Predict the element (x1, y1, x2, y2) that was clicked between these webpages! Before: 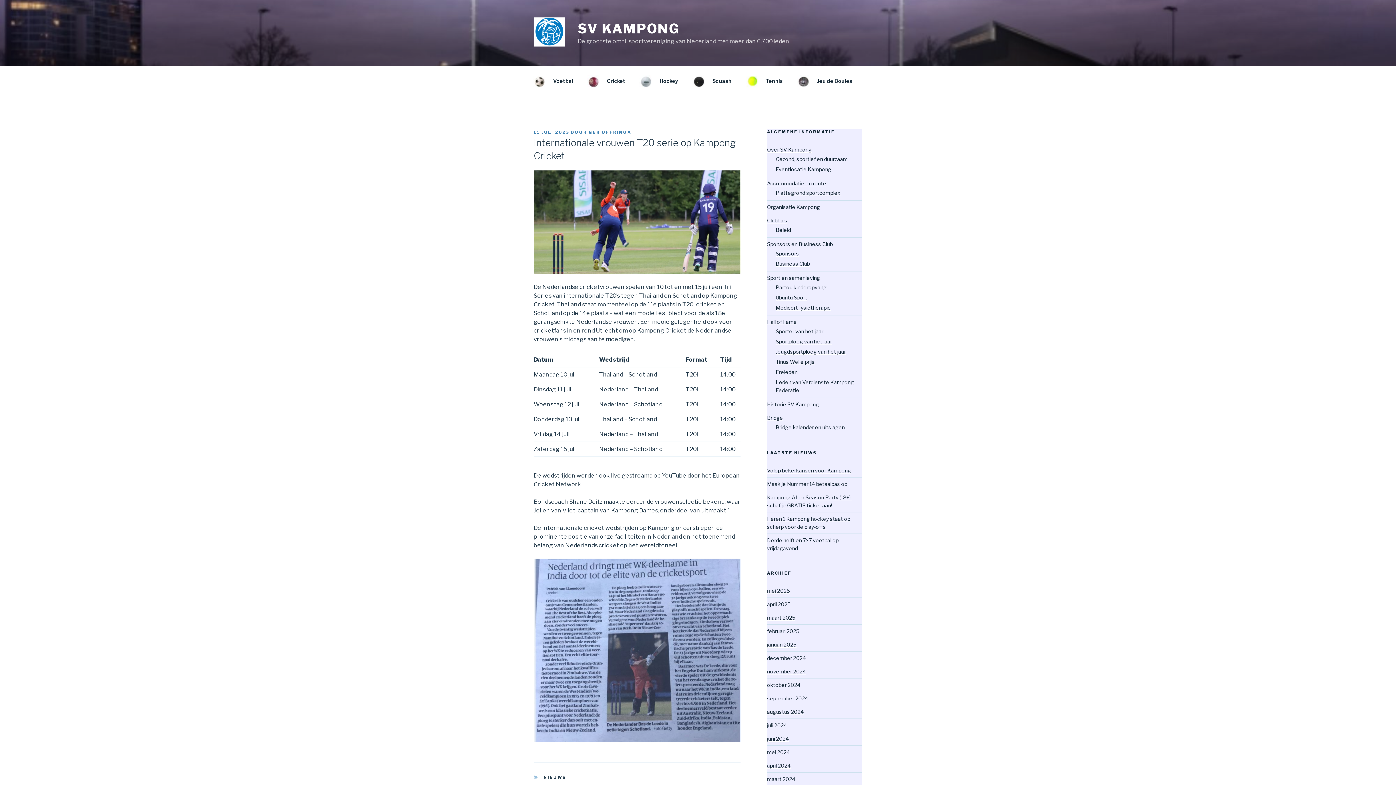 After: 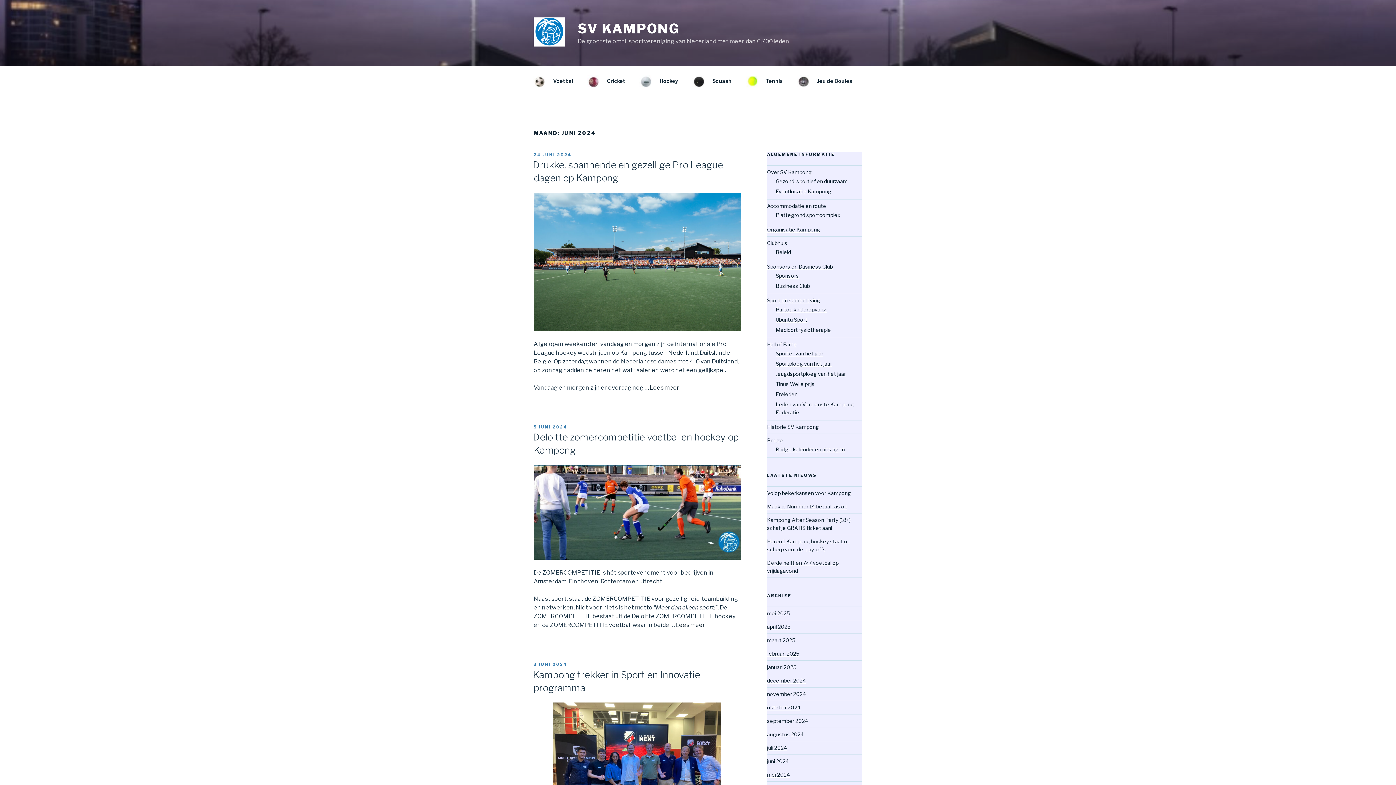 Action: bbox: (767, 736, 789, 742) label: juni 2024